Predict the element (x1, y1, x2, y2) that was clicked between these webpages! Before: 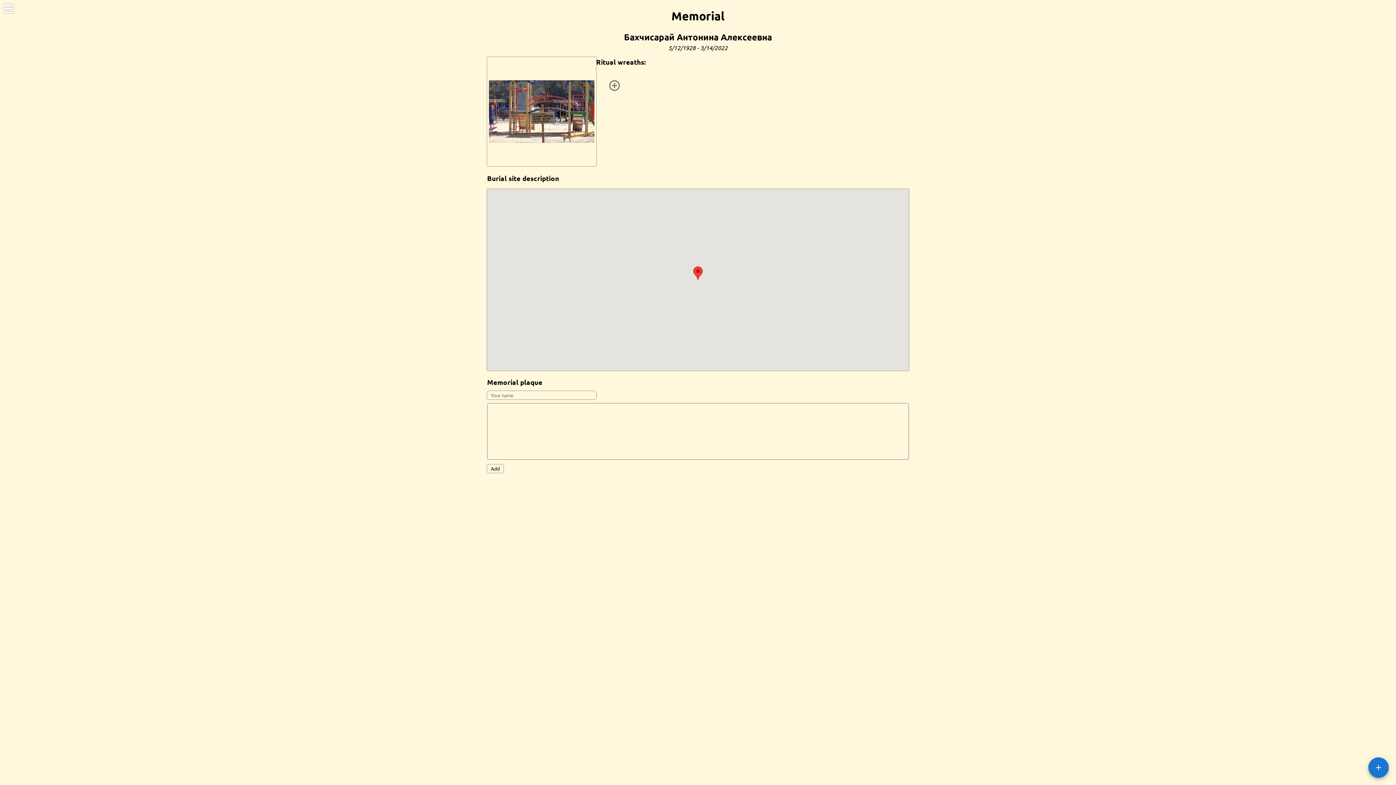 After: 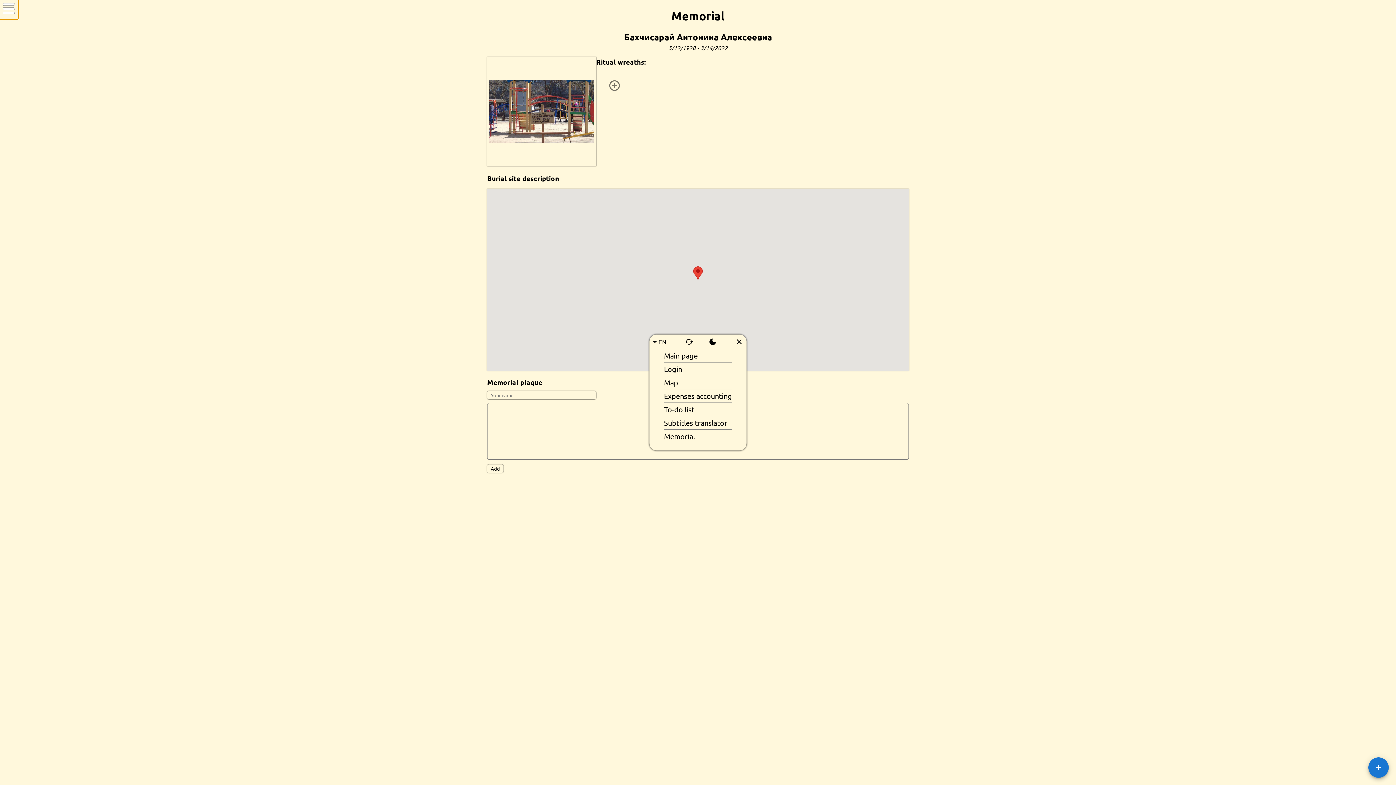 Action: label: Menu bbox: (0, 0, 17, 18)